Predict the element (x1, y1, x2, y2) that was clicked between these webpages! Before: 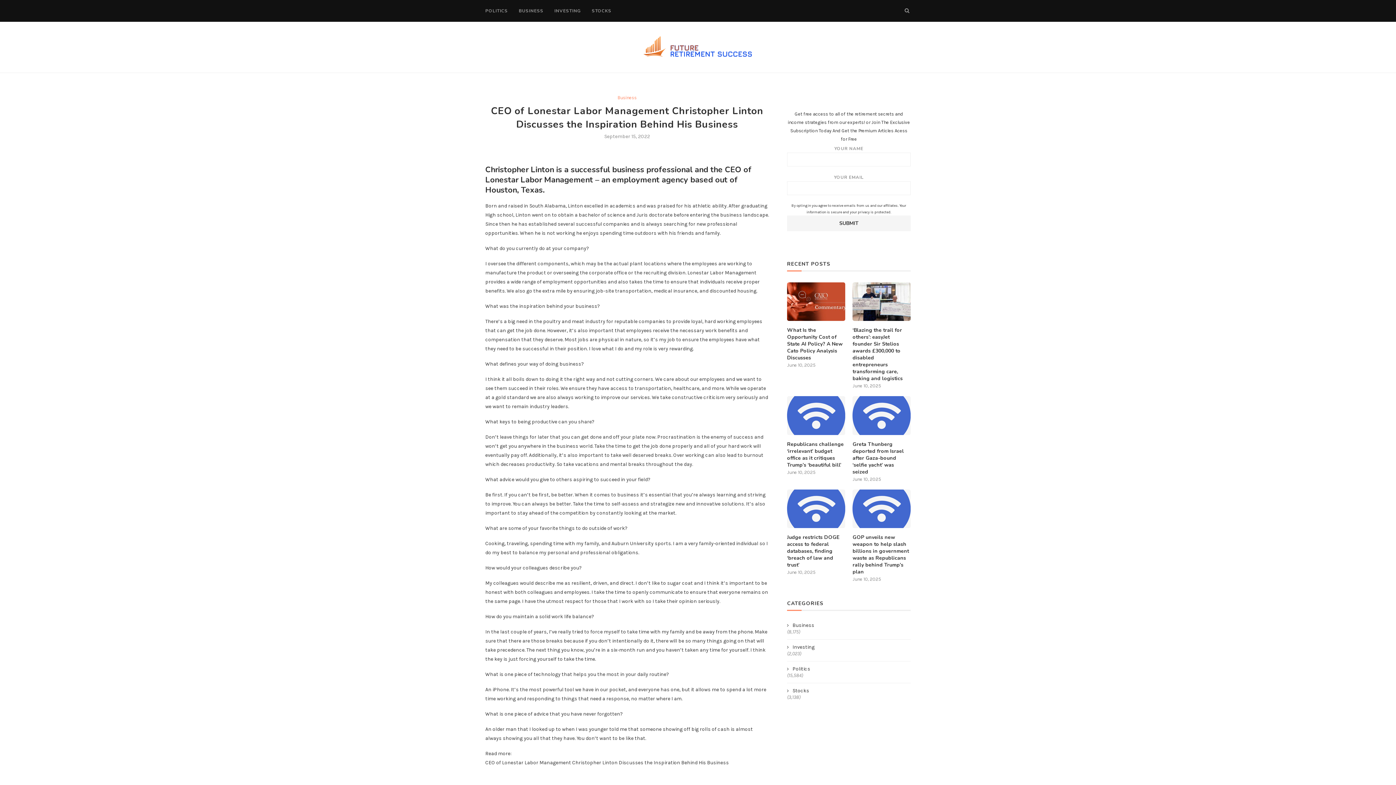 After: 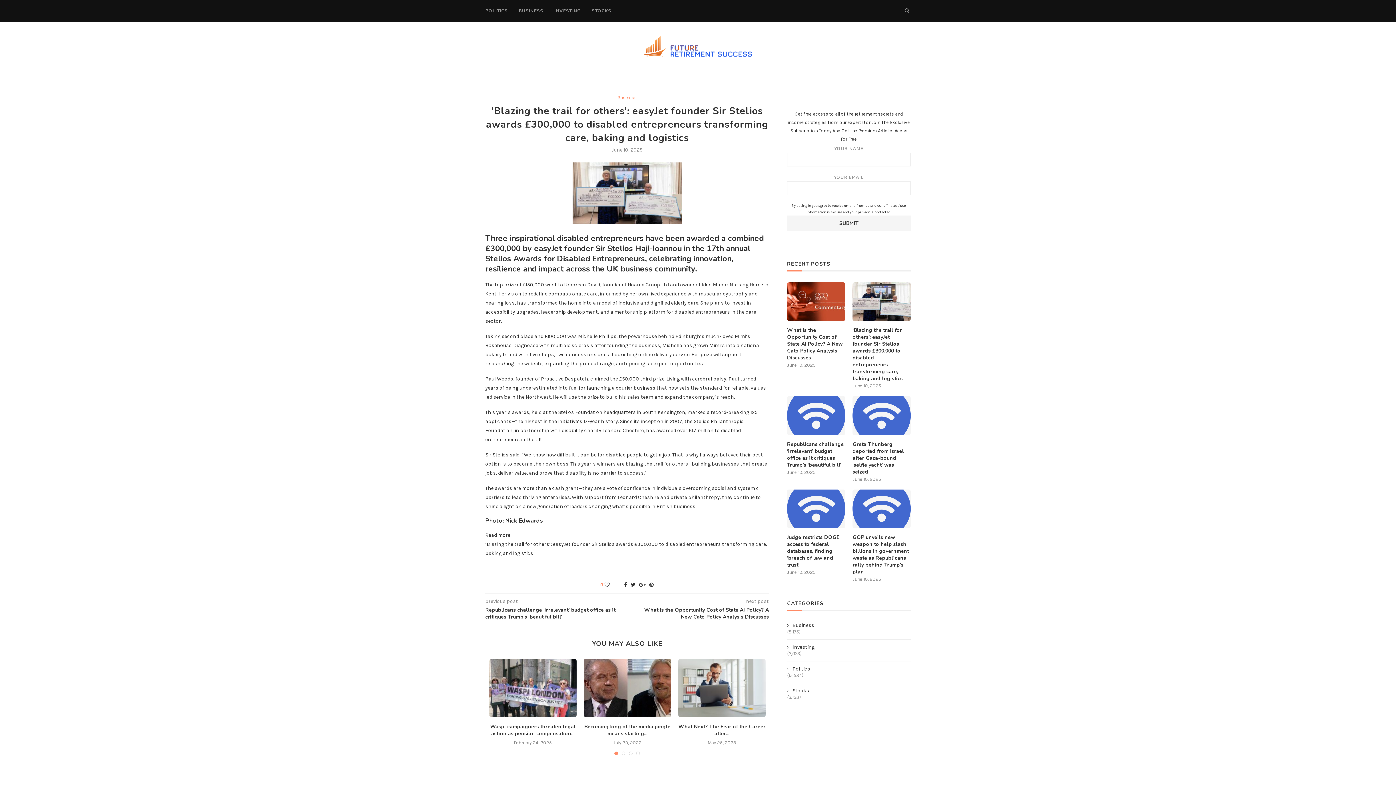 Action: bbox: (852, 326, 910, 382) label: ‘Blazing the trail for others’: easyJet founder Sir Stelios awards £300,000 to disabled entrepreneurs transforming care, baking and logistics